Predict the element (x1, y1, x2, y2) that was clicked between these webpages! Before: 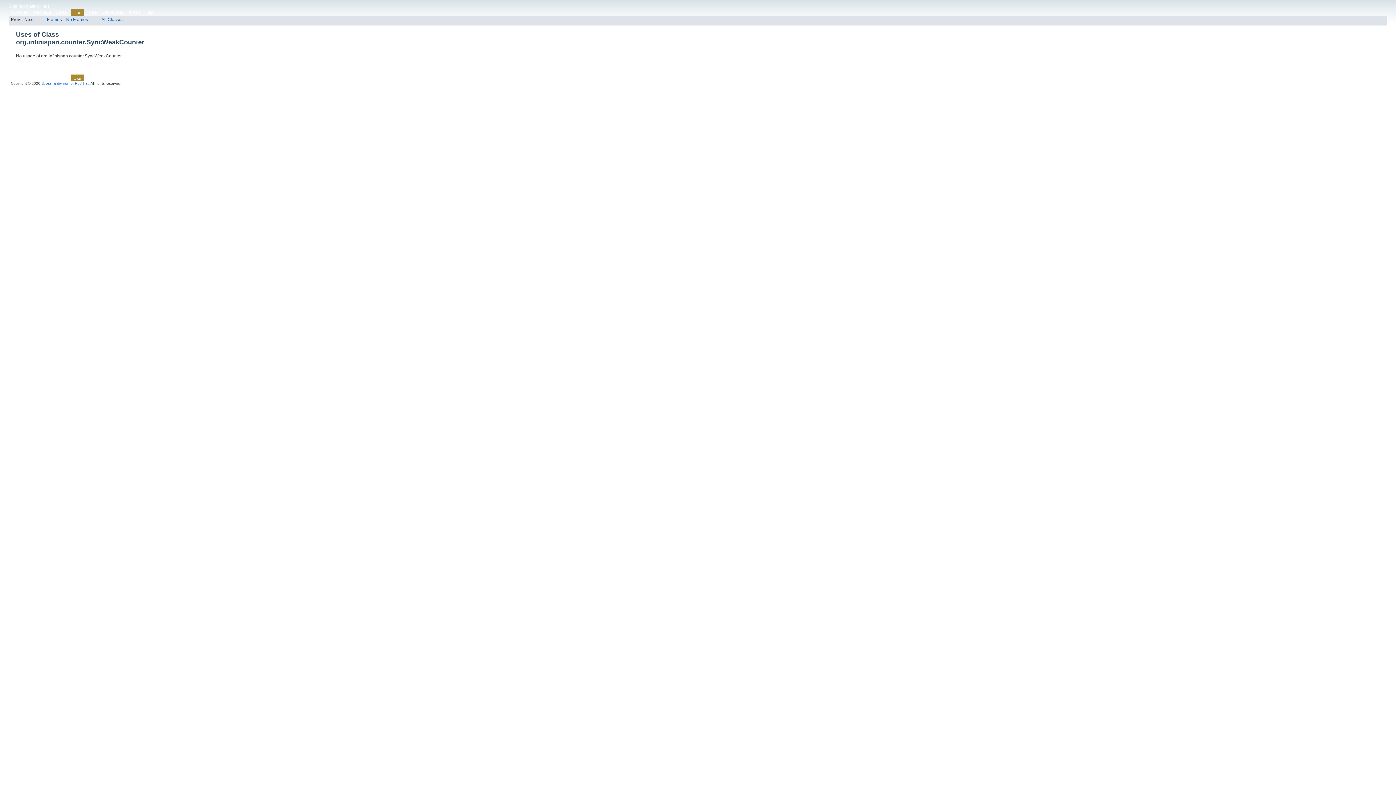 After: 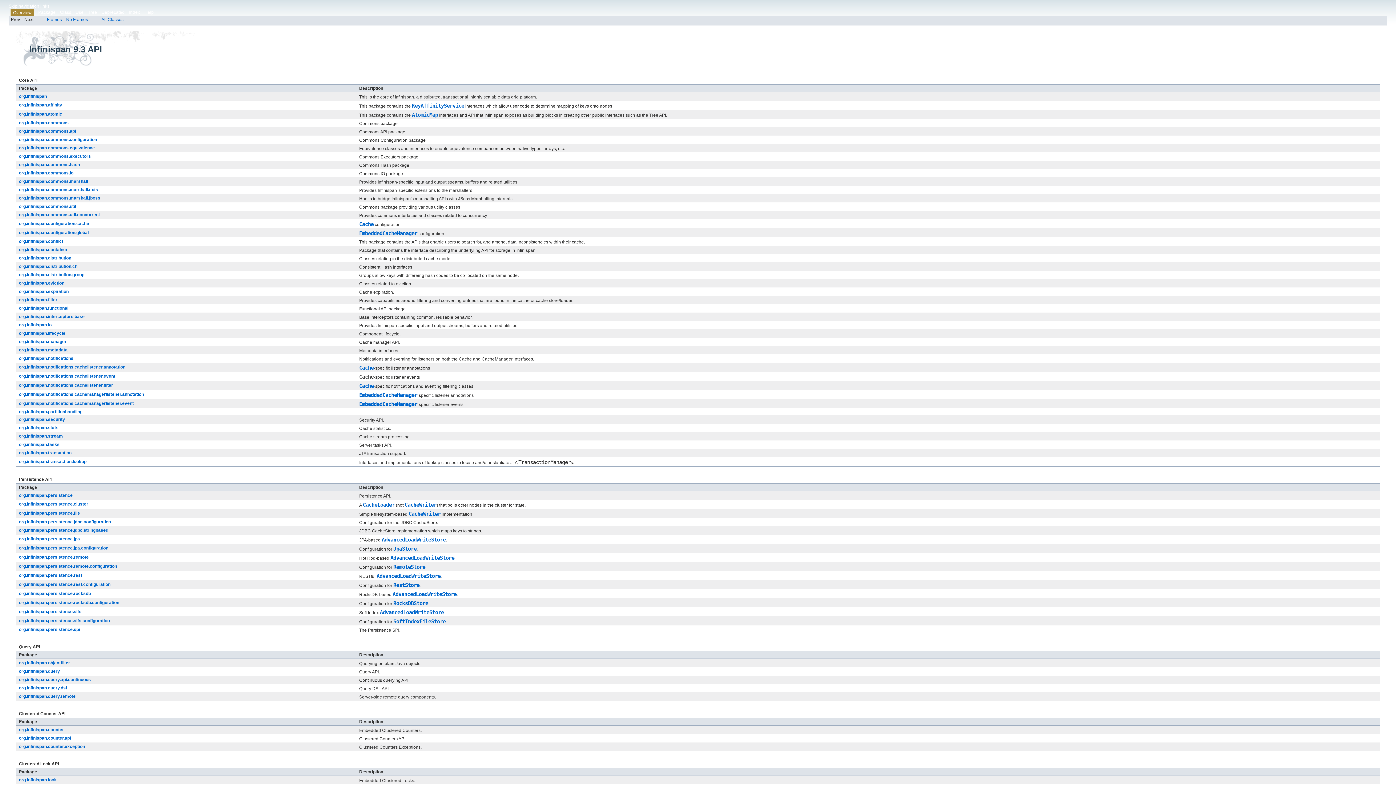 Action: label: Overview bbox: (10, 75, 29, 80)